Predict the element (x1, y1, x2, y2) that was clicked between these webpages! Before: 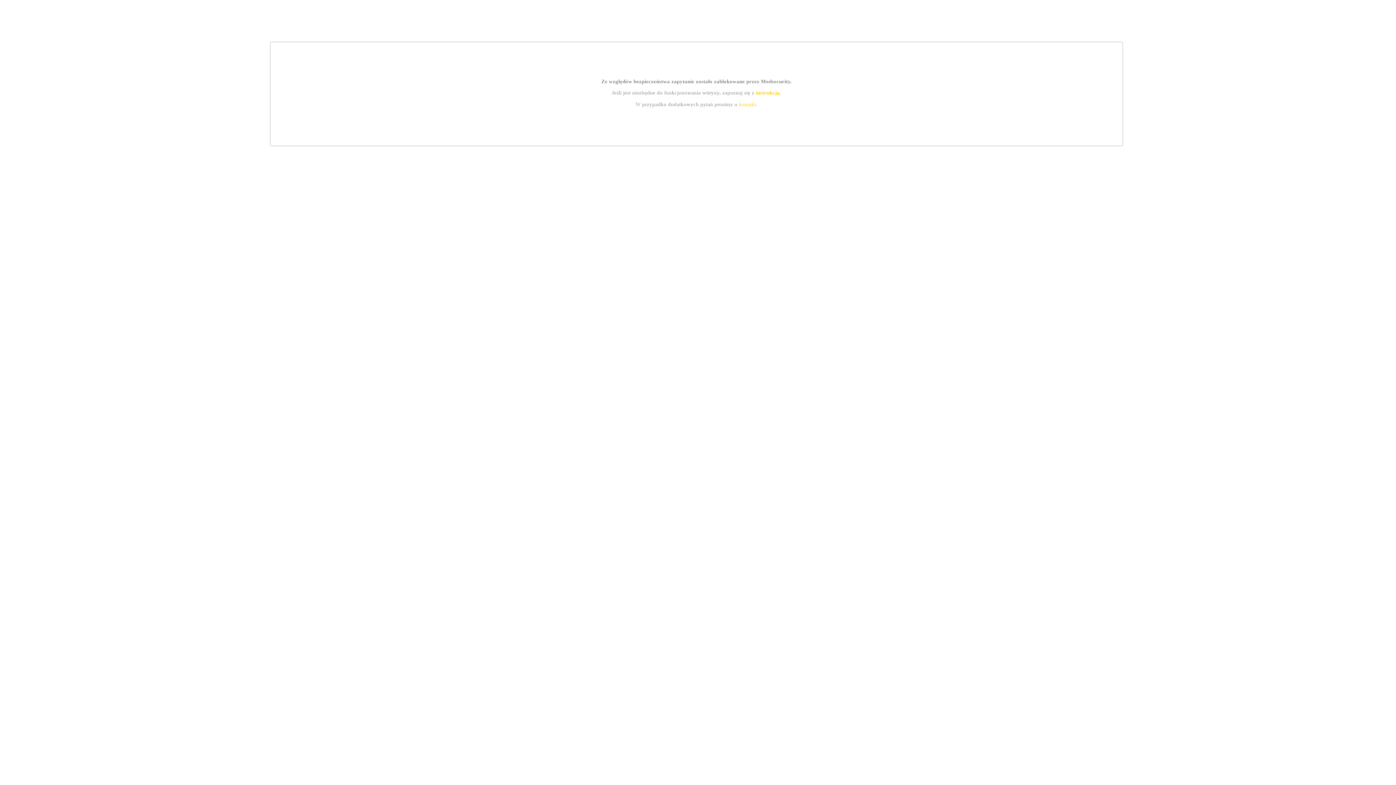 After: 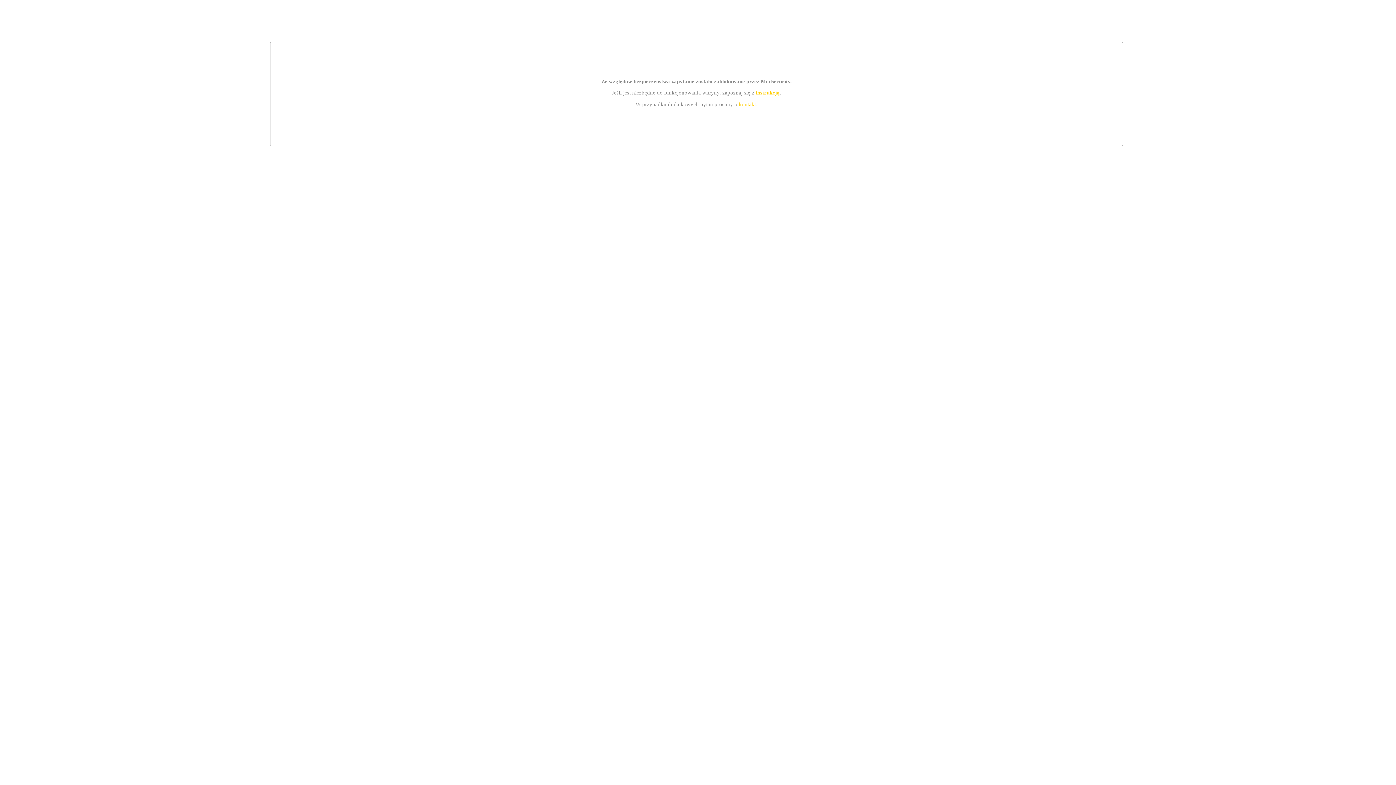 Action: label: kontakt bbox: (739, 101, 756, 107)